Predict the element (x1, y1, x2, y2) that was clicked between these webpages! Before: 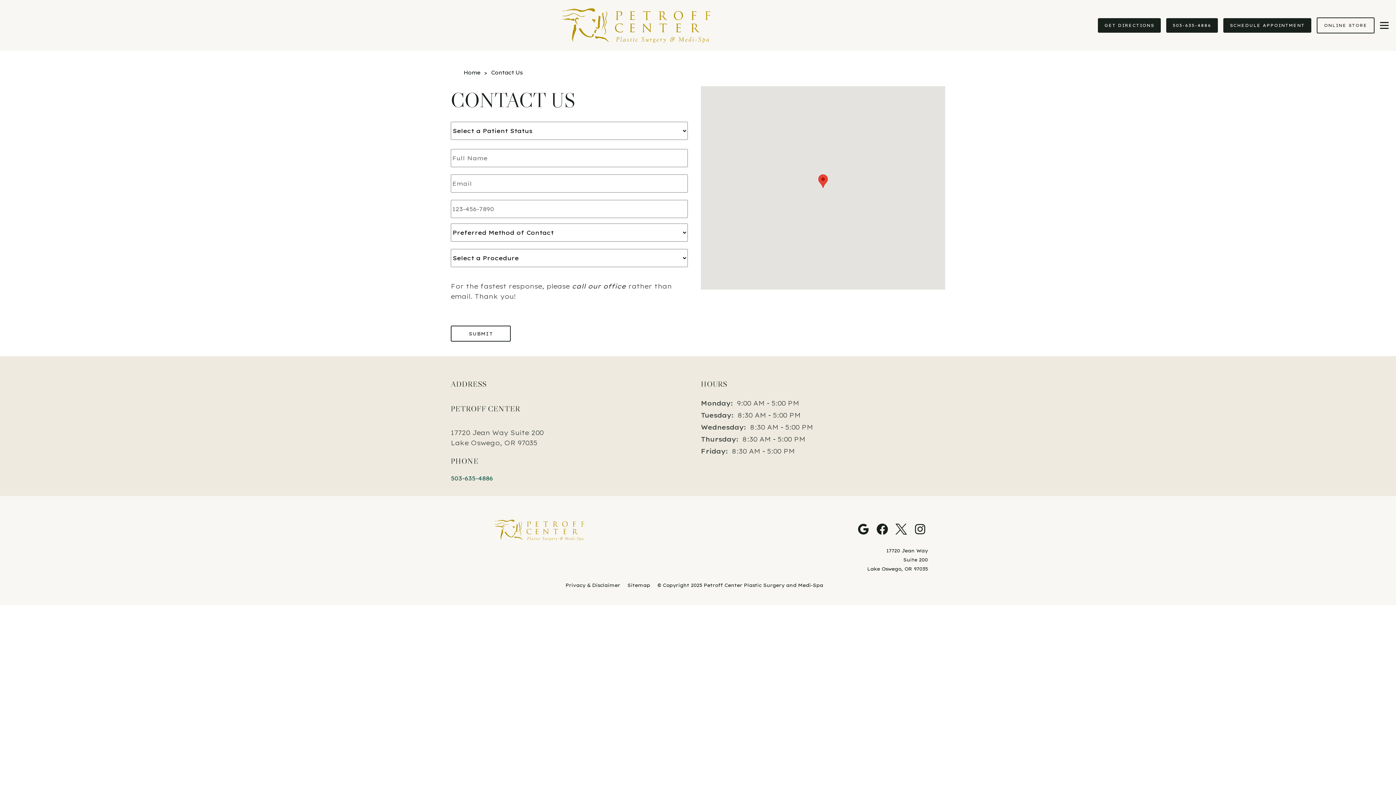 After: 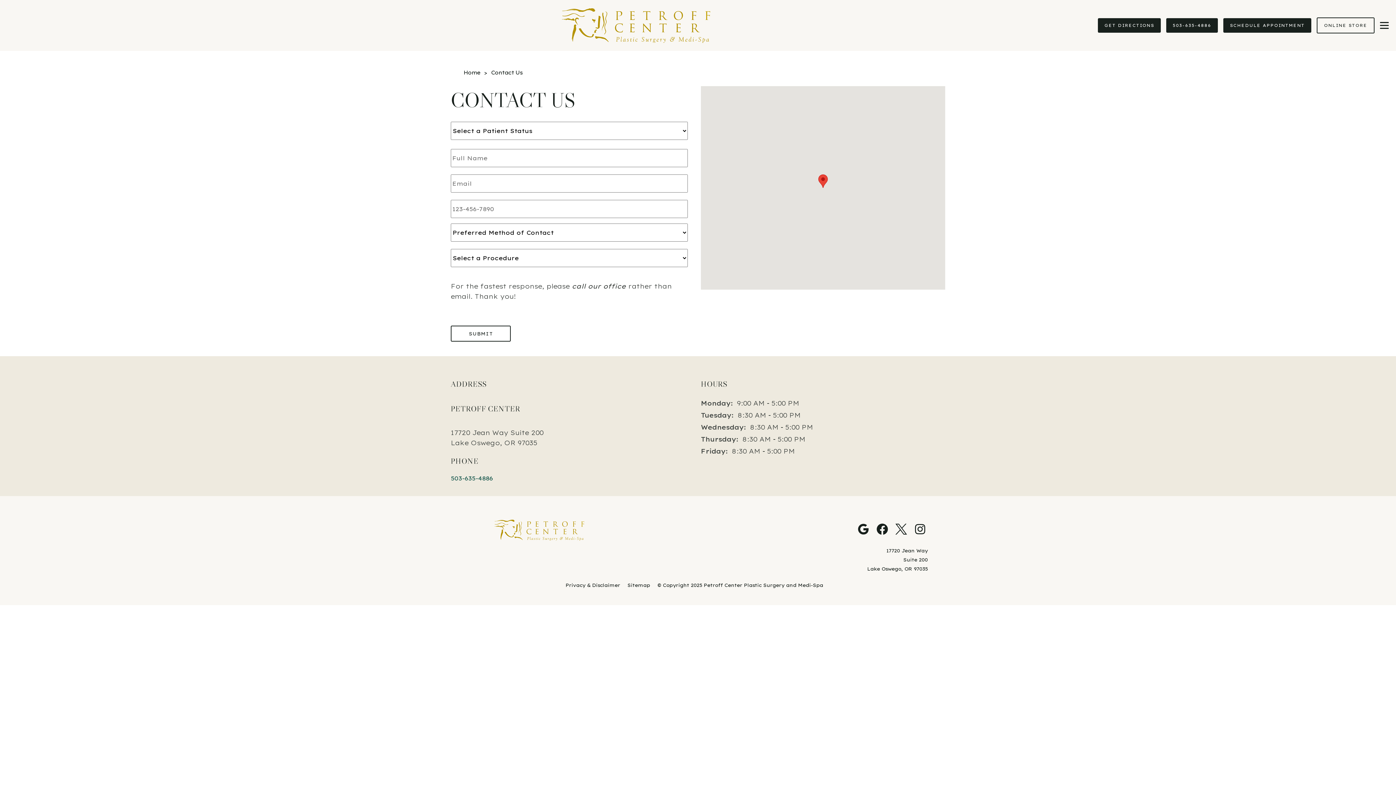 Action: bbox: (892, 523, 910, 536)